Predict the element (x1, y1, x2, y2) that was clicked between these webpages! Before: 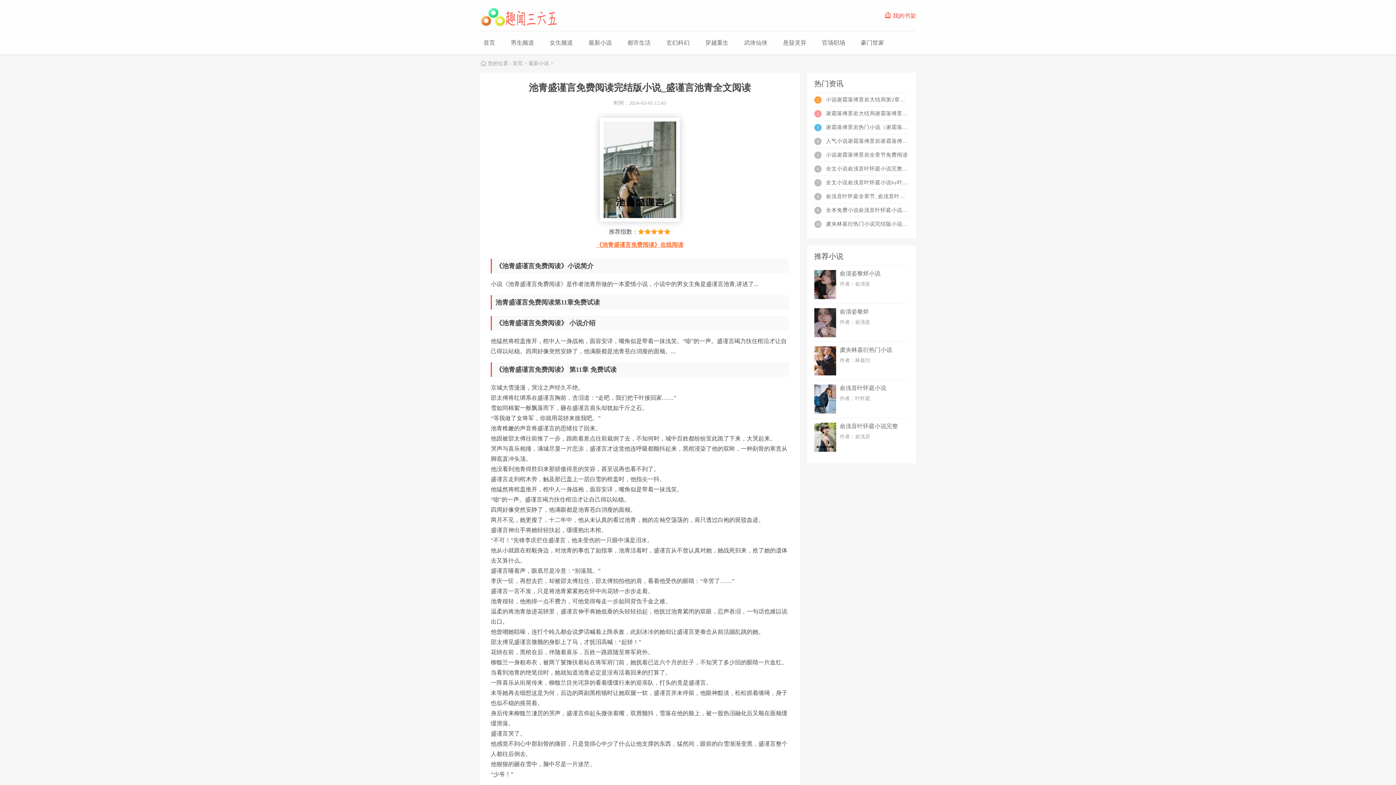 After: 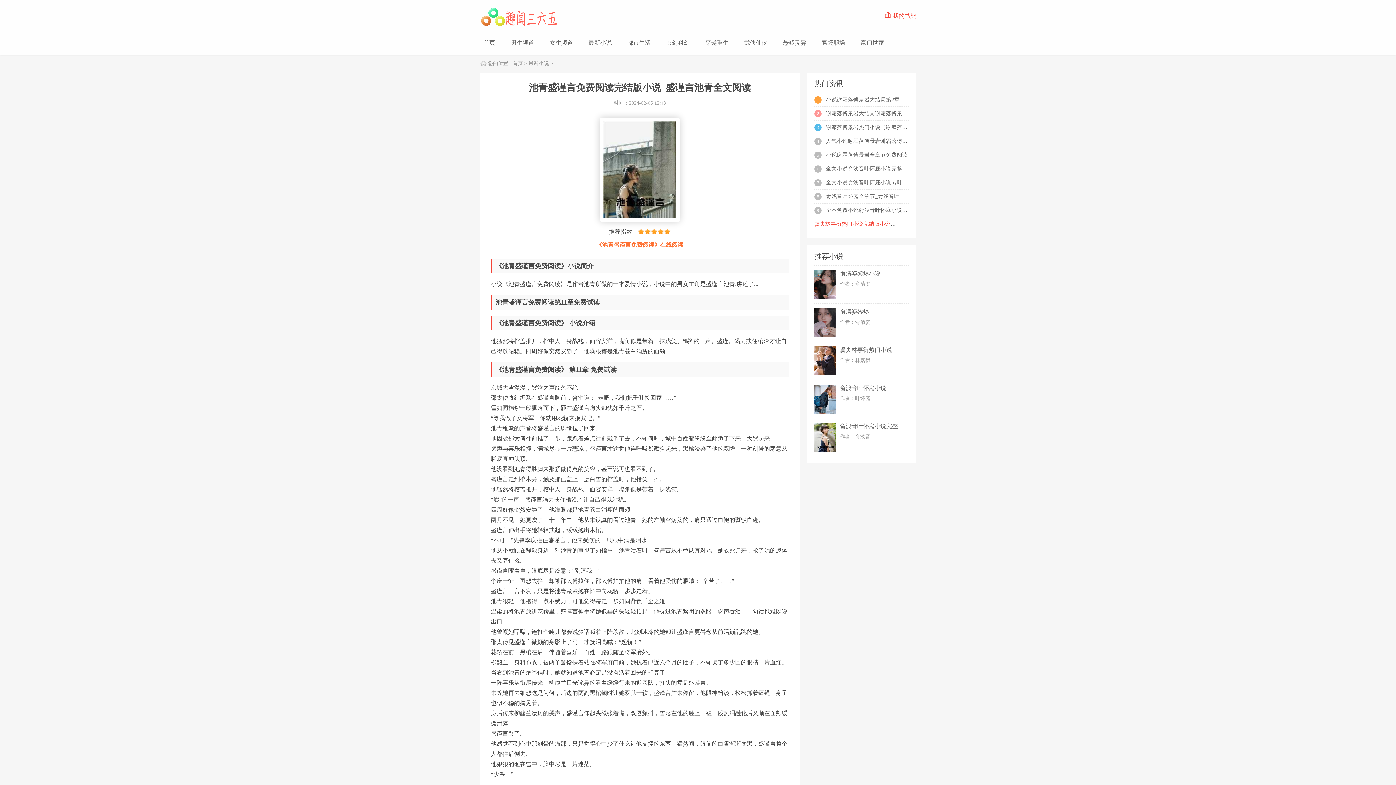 Action: label: 虞央林嘉衍热门小说完结版小说全章节目录阅读 bbox: (826, 221, 940, 226)